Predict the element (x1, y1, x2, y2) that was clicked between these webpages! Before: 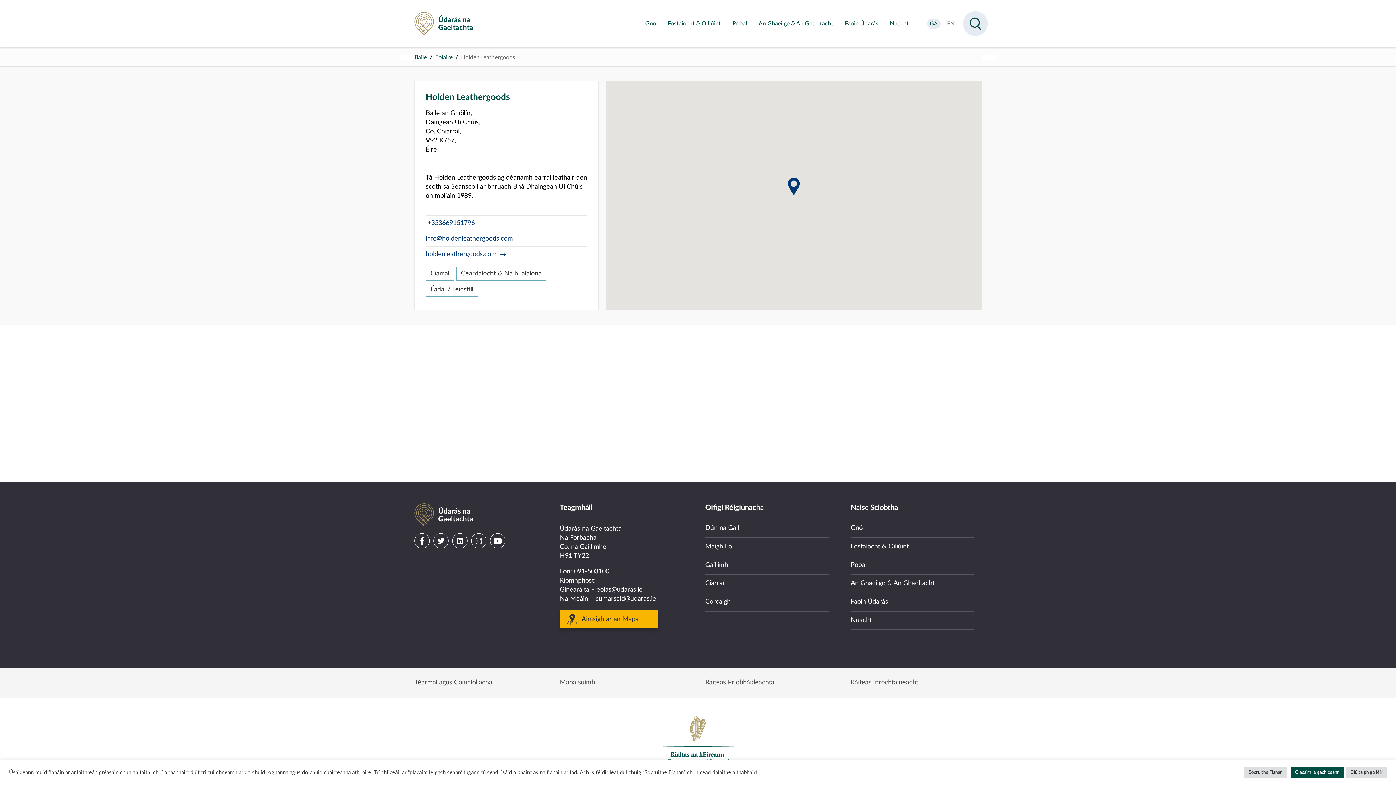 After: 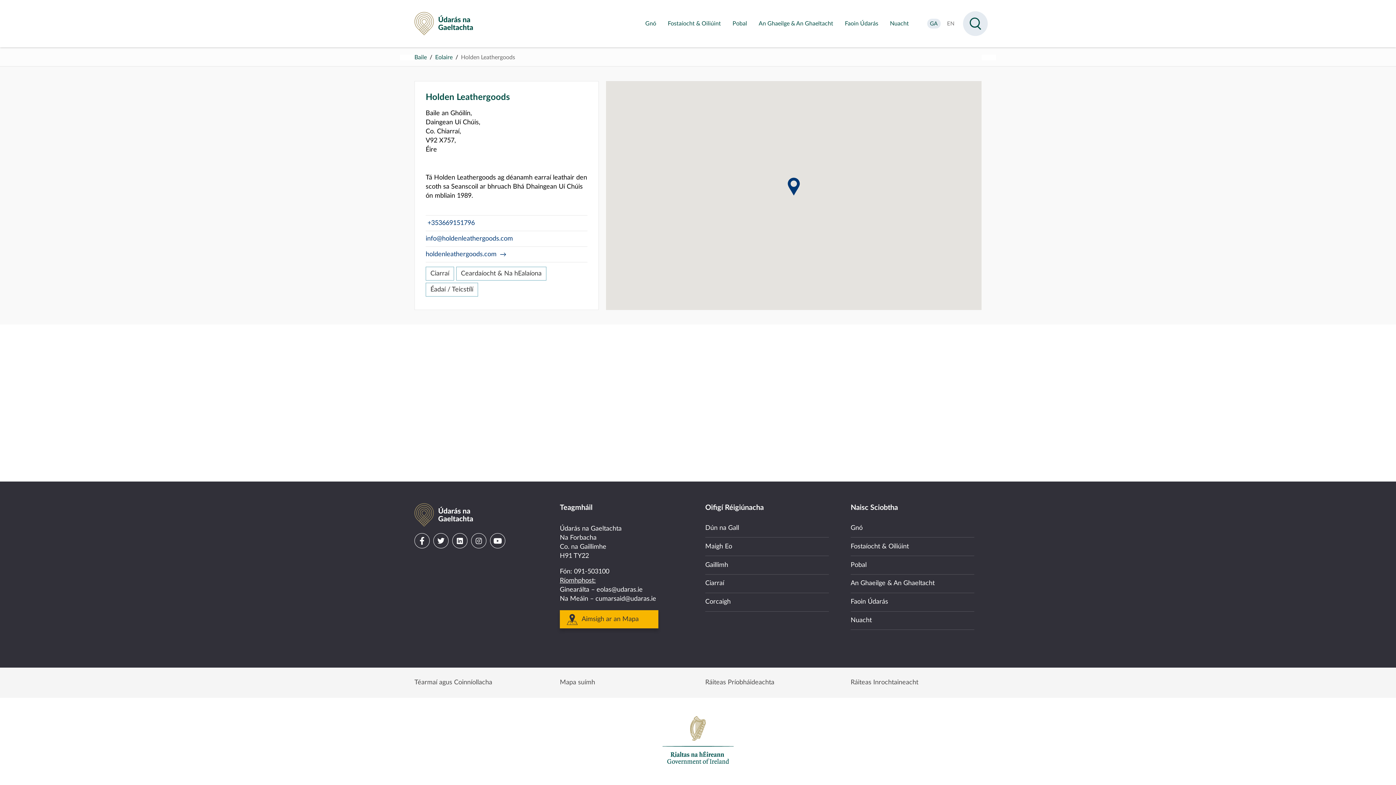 Action: label: Diúltaigh go léir bbox: (1346, 767, 1387, 778)